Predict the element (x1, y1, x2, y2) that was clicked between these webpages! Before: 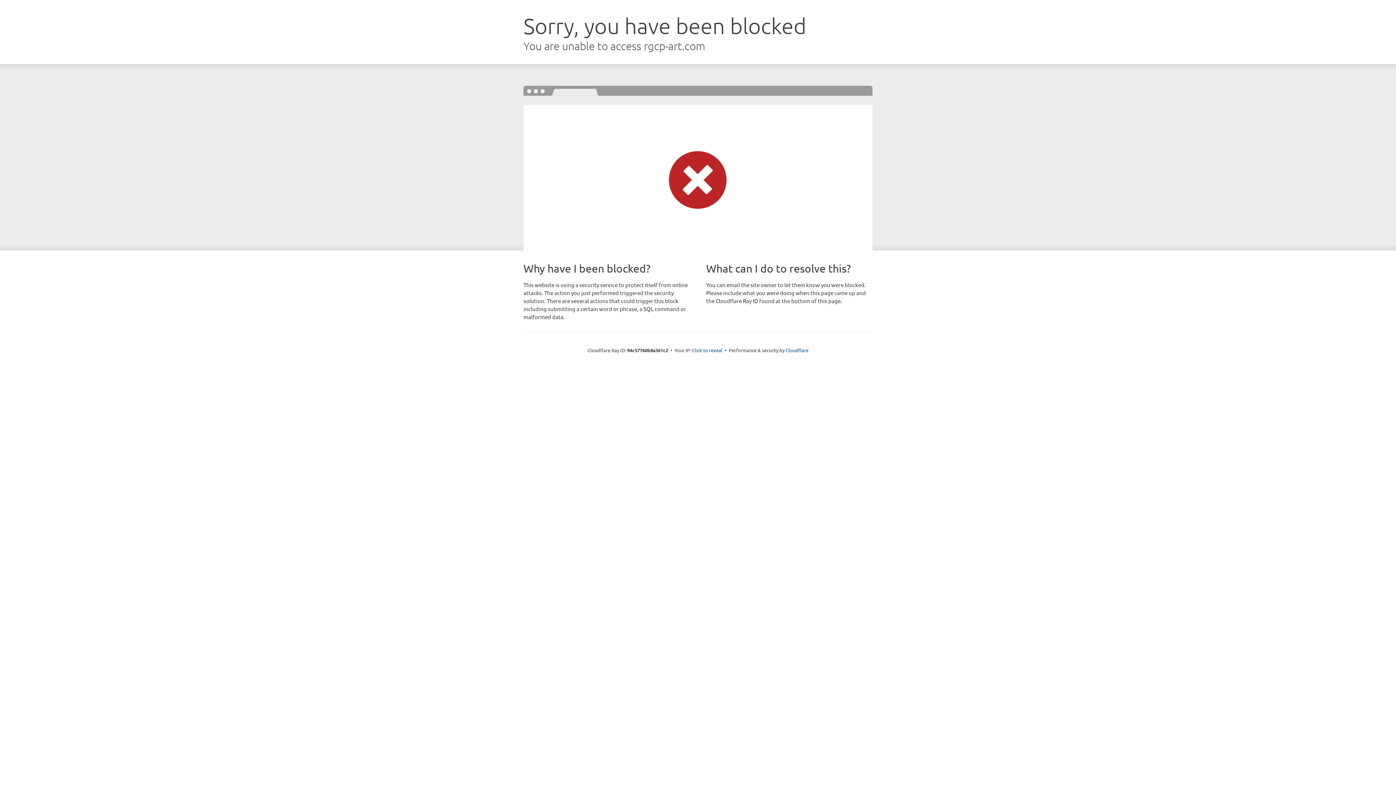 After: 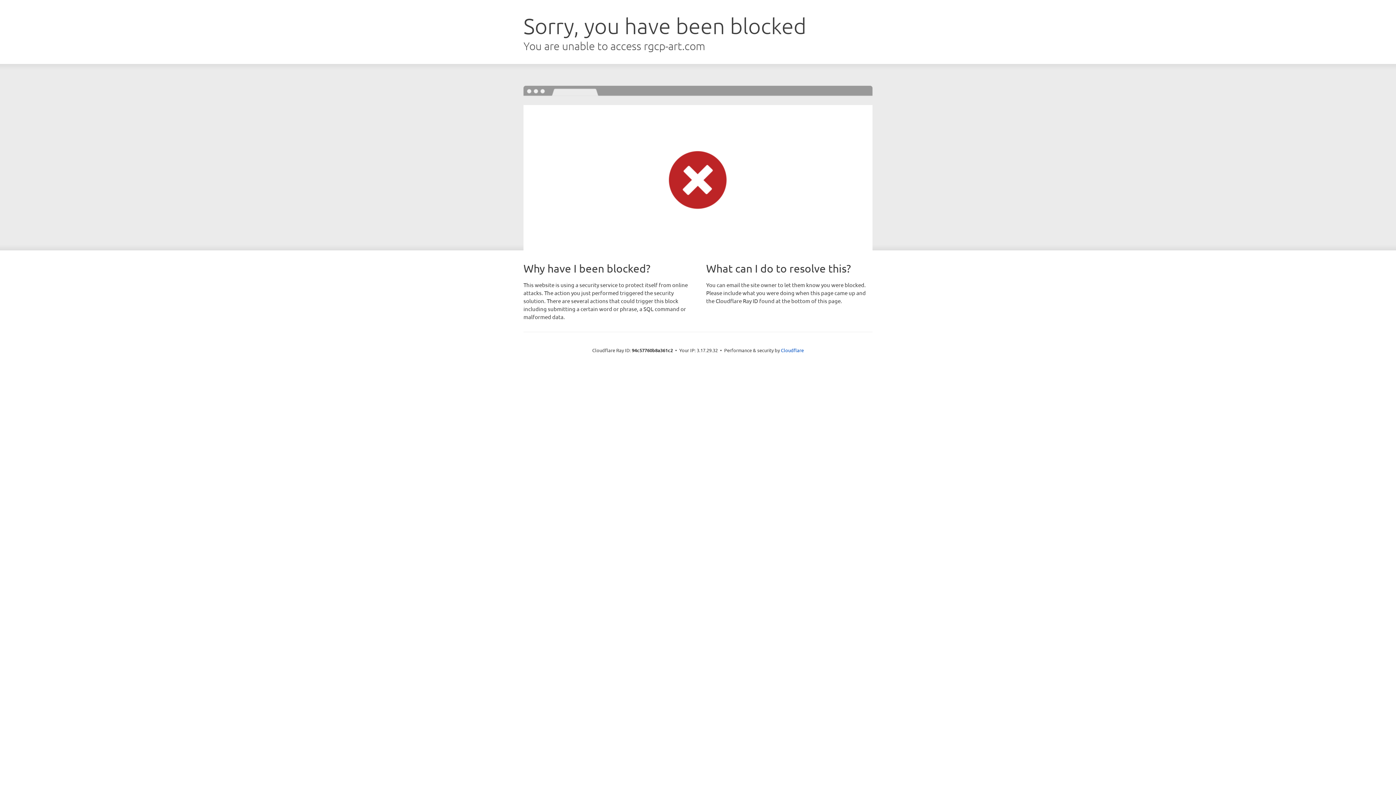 Action: bbox: (692, 346, 722, 353) label: Click to reveal